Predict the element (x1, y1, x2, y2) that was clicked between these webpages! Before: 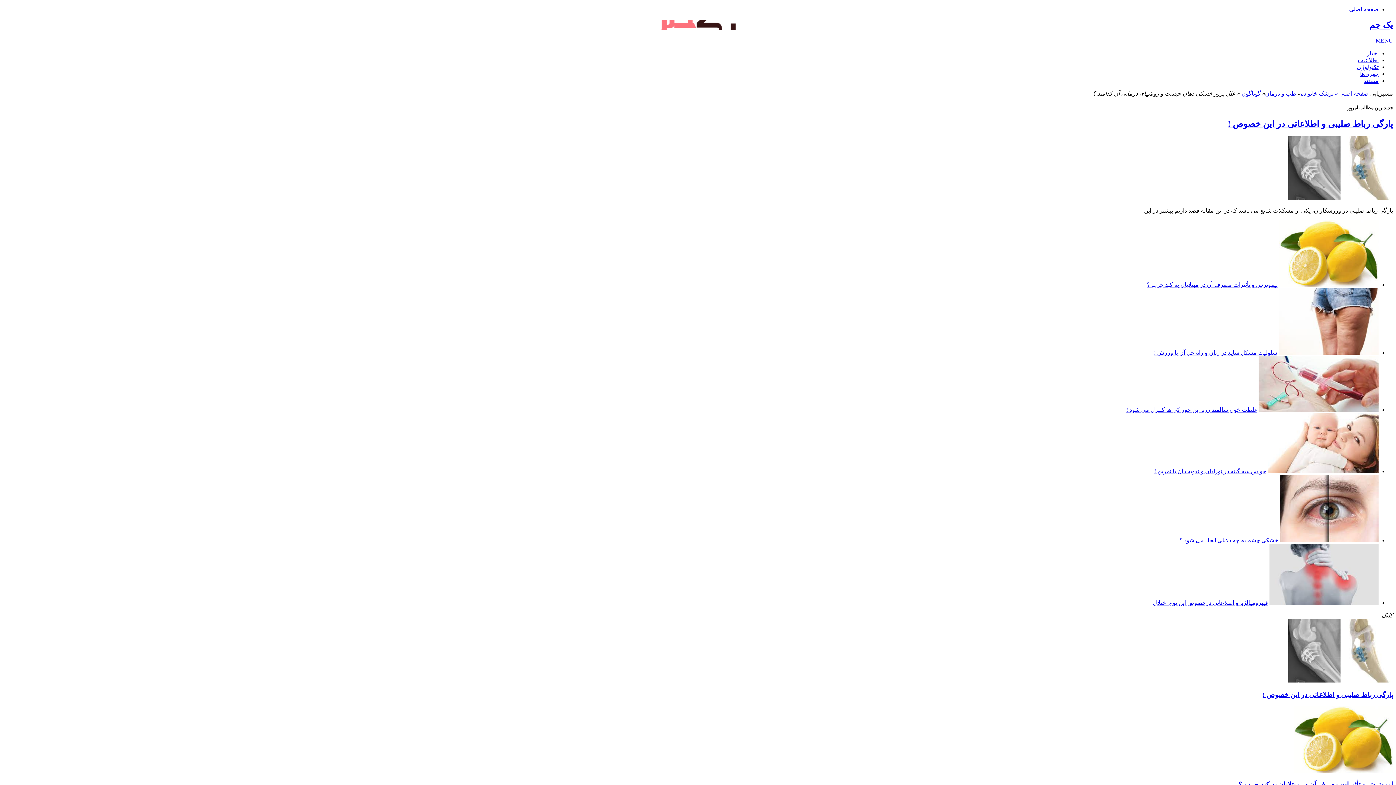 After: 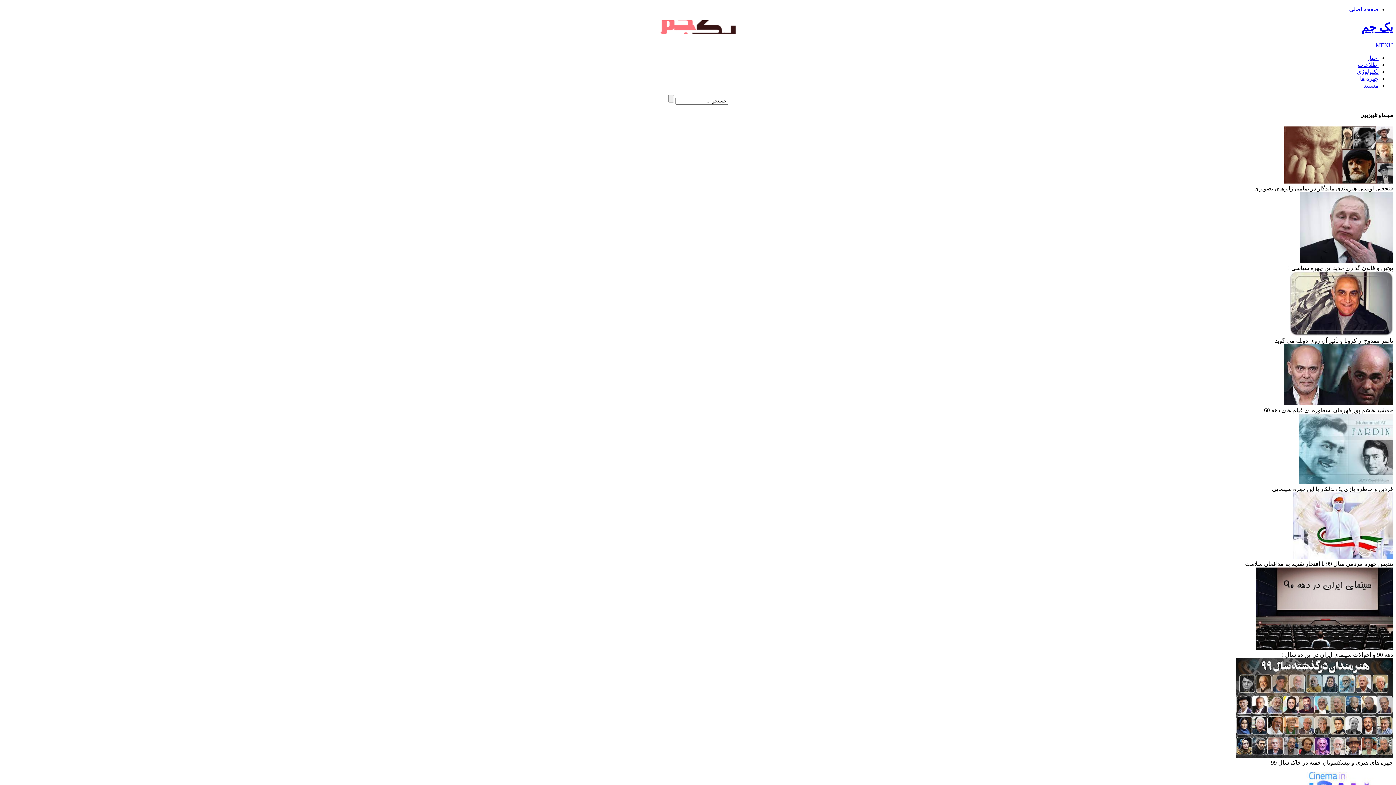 Action: bbox: (1369, 20, 1393, 29) label: یک جم